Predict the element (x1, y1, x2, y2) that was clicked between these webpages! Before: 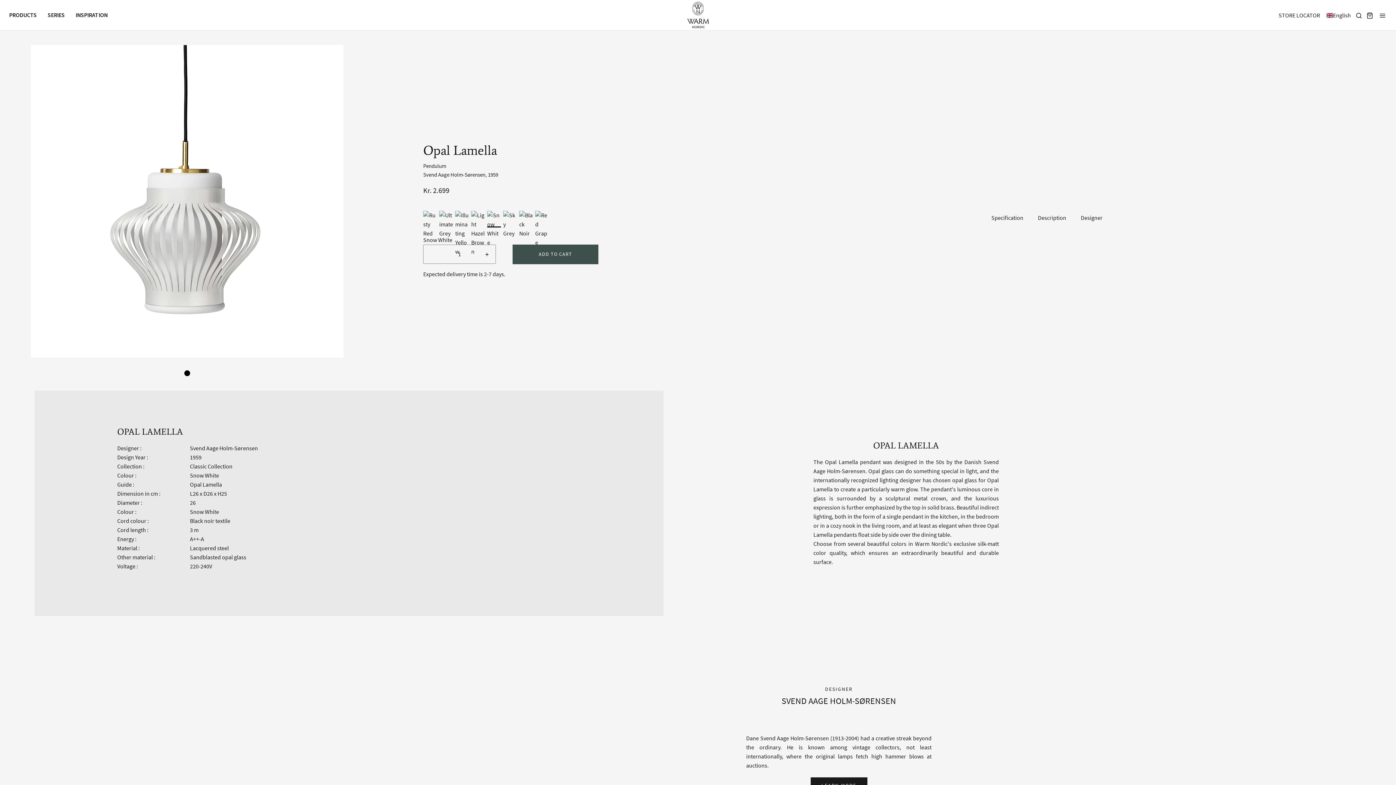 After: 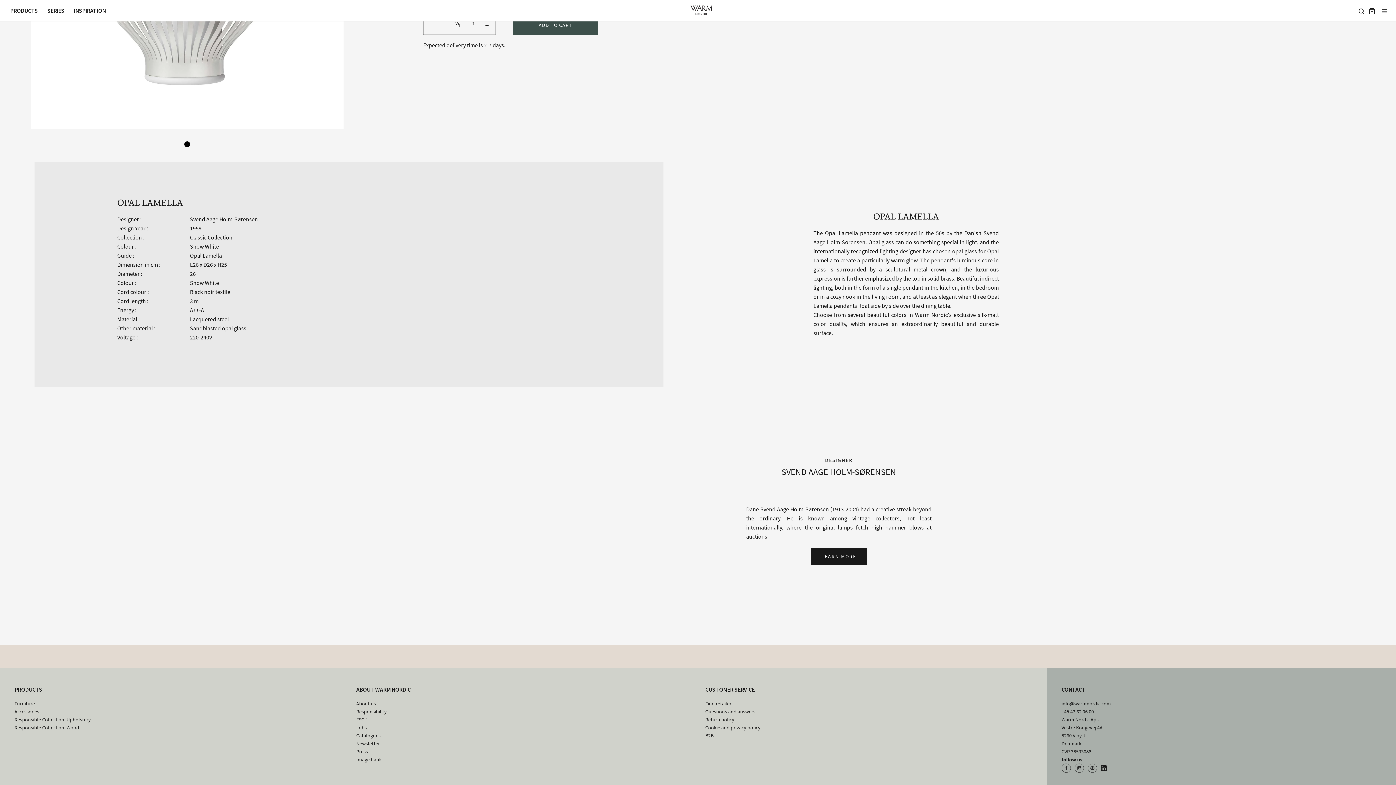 Action: label: Specification bbox: (991, 213, 1023, 222)